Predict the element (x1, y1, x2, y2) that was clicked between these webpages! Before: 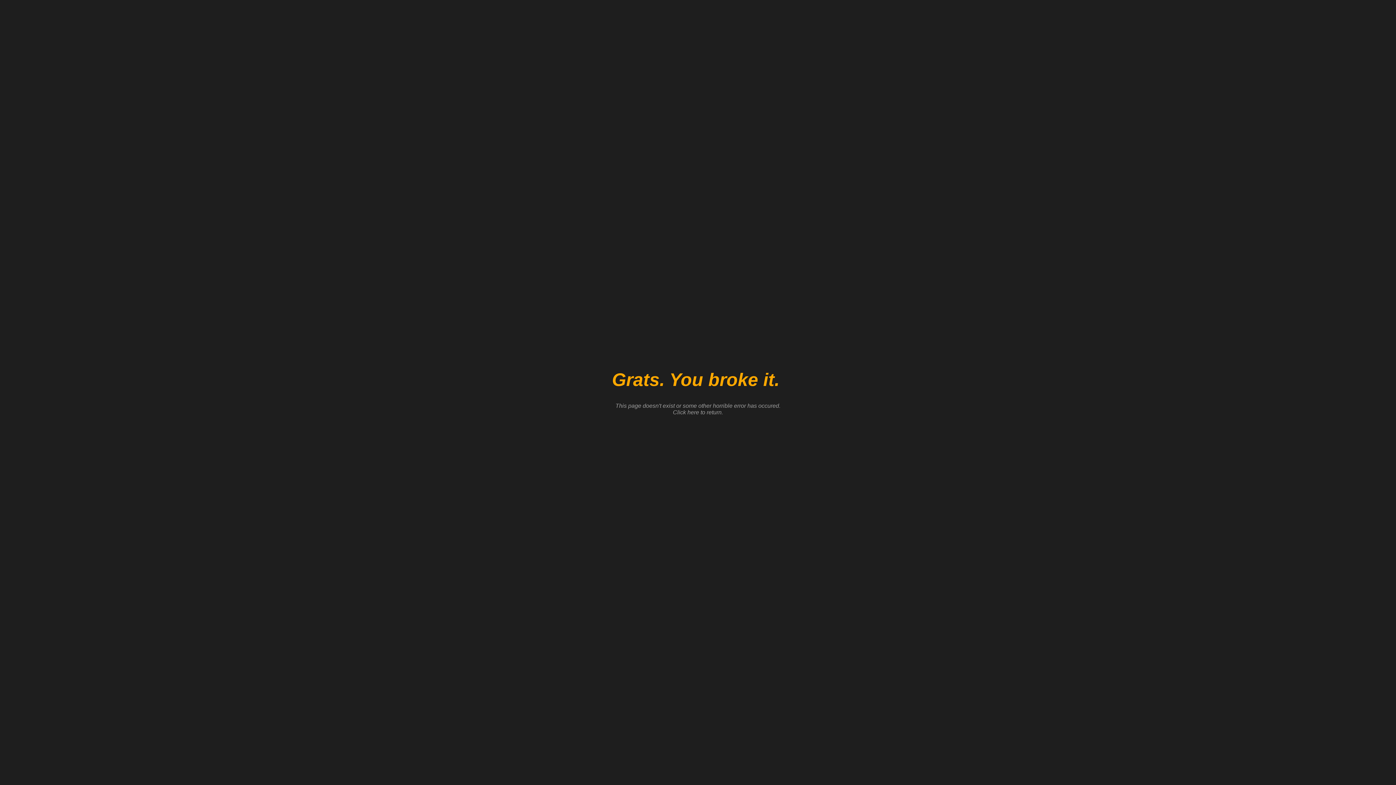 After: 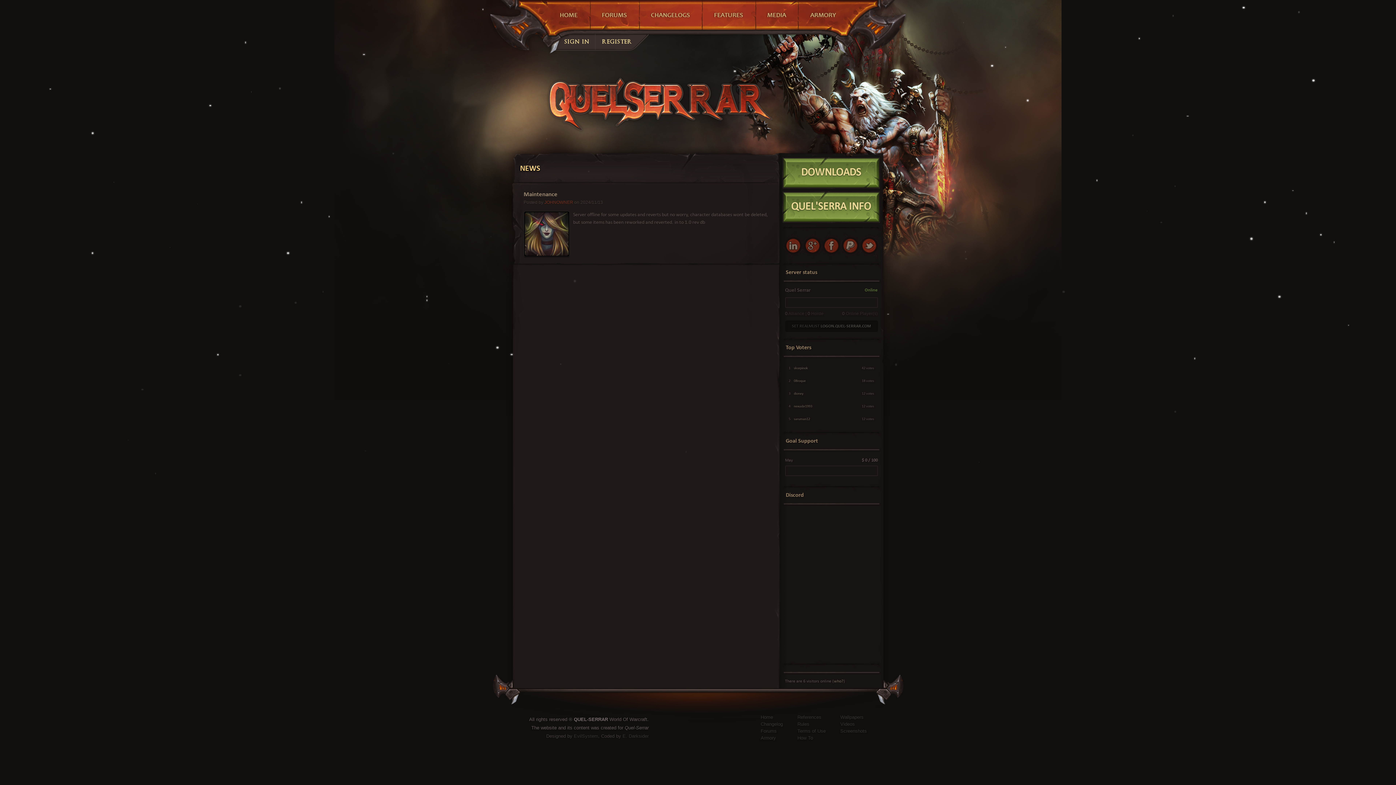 Action: bbox: (673, 409, 723, 415) label: Click here to return.